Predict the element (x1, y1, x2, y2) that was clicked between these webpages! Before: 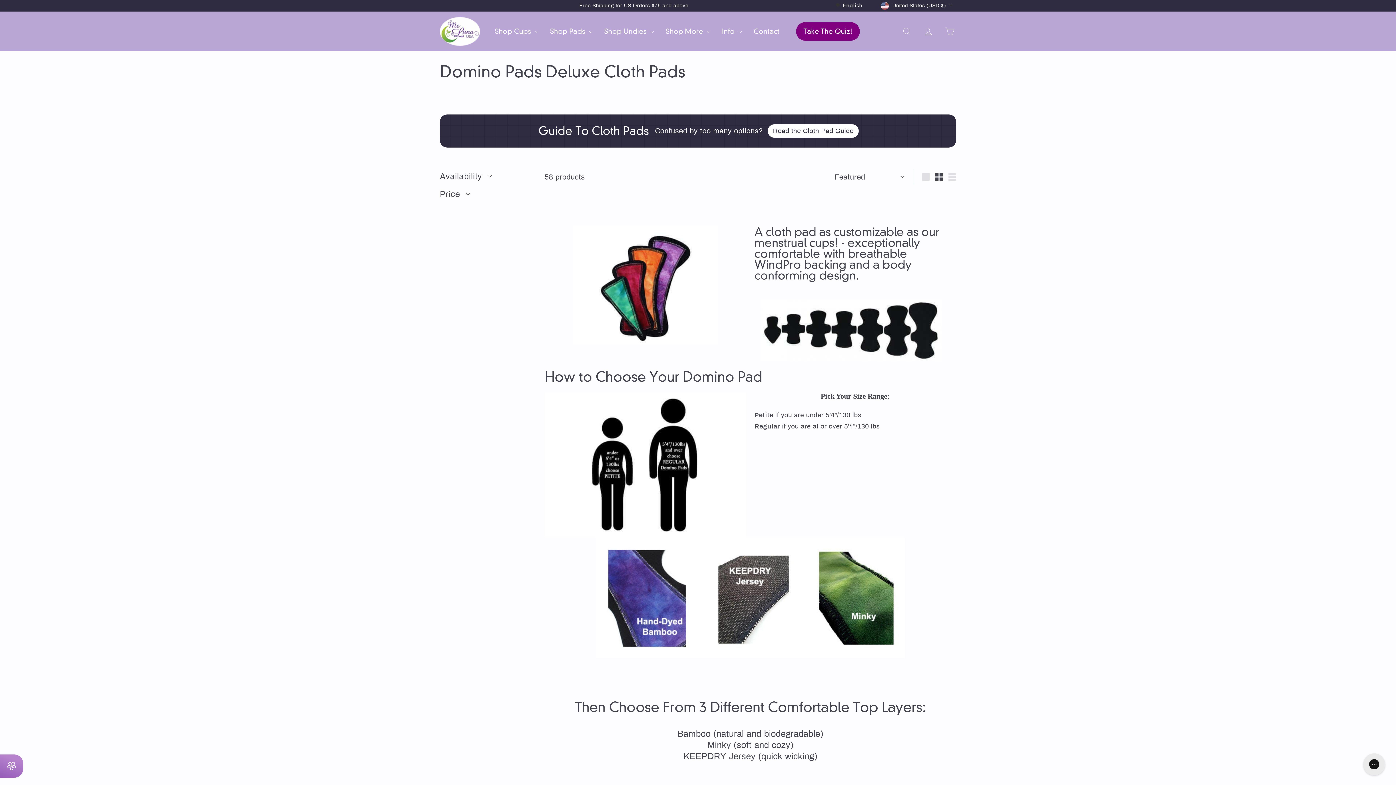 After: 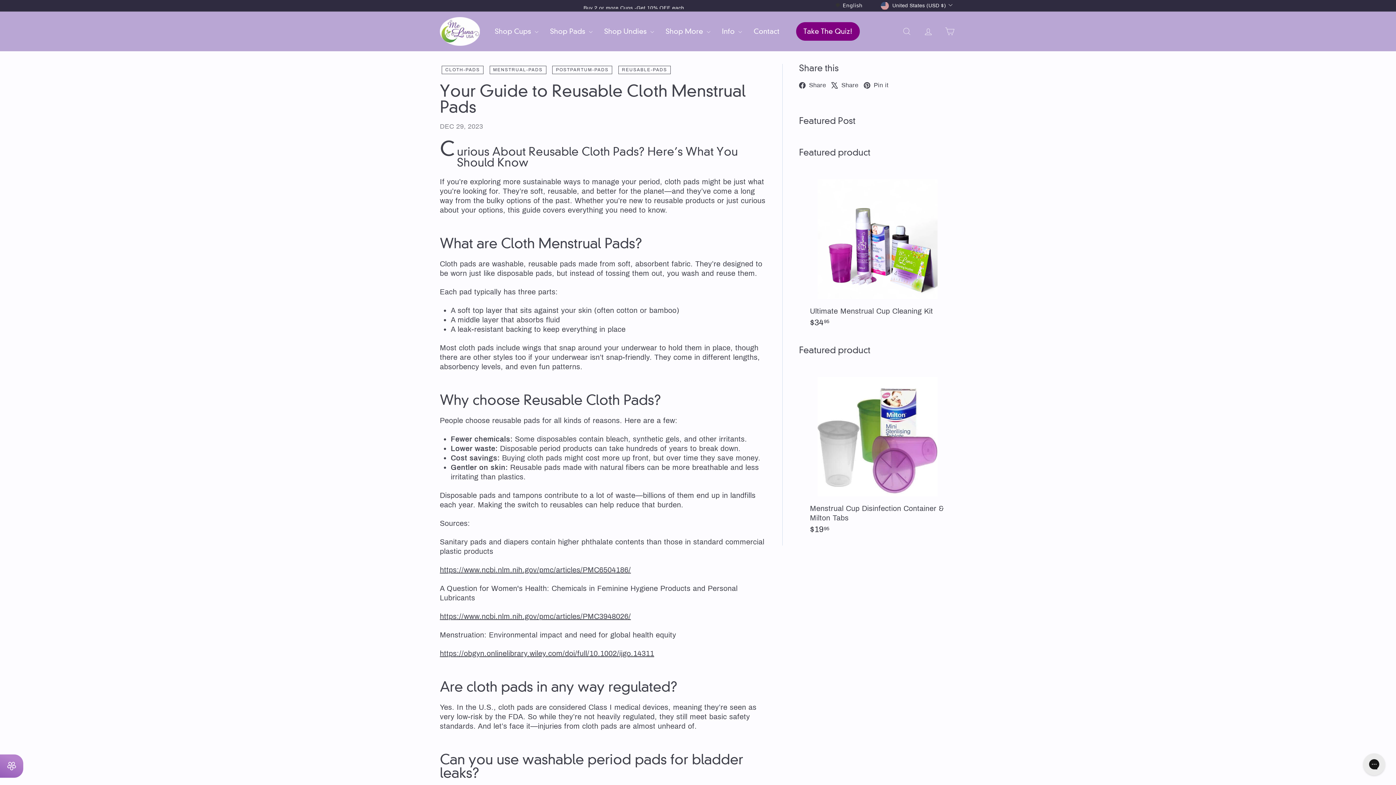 Action: label: Guide To Cloth Pads

Confused by too many options?

Read the Cloth Pad Guide bbox: (440, 114, 956, 147)